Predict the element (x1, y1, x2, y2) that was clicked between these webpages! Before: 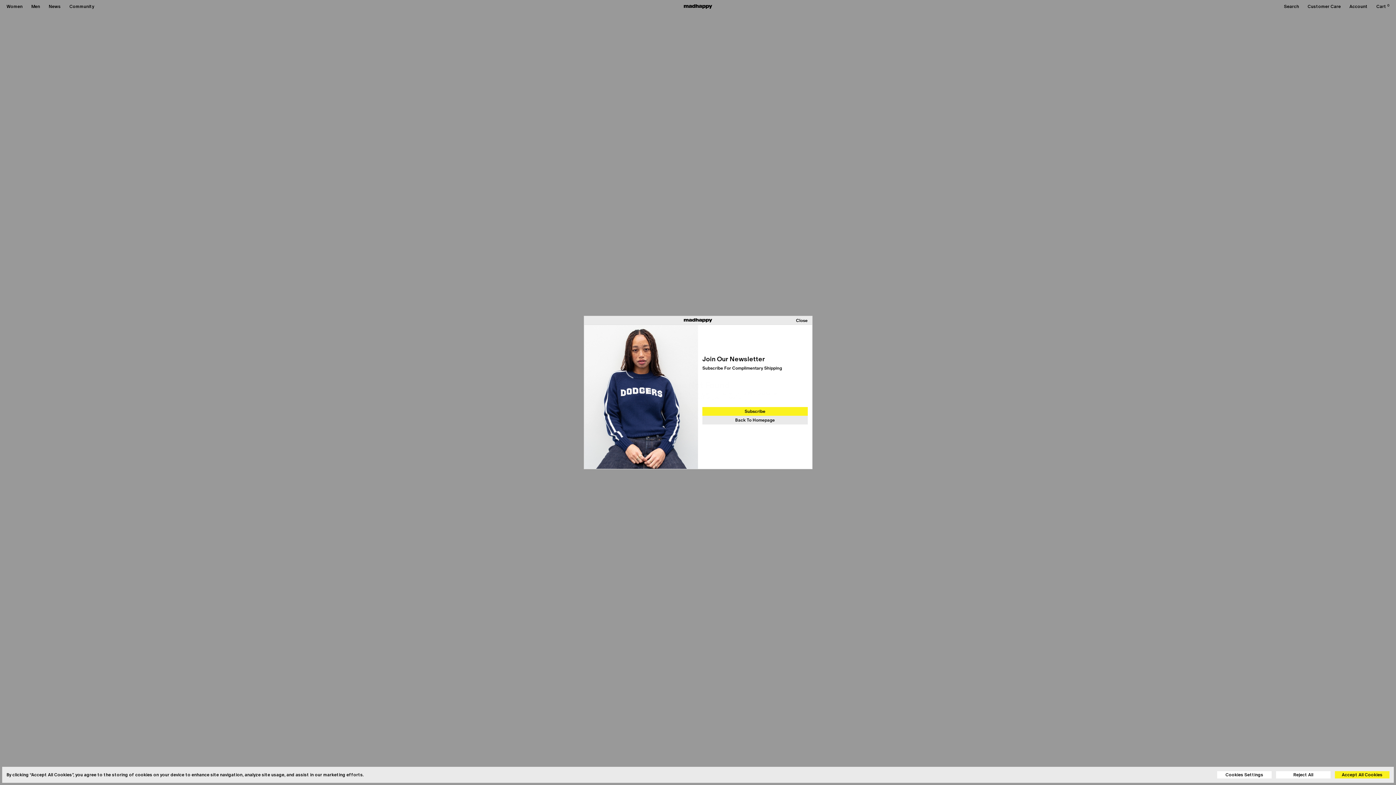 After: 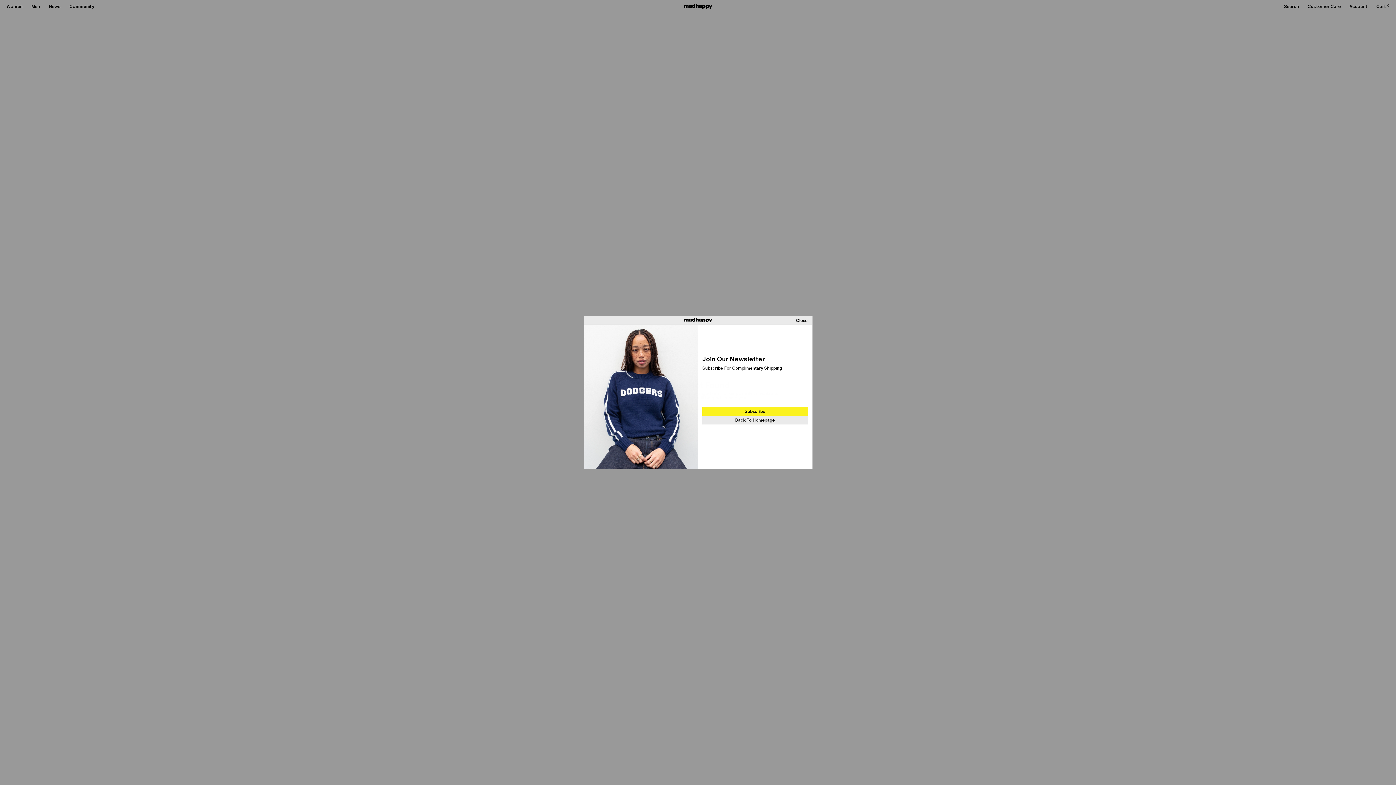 Action: bbox: (1276, 771, 1330, 778) label: Reject All